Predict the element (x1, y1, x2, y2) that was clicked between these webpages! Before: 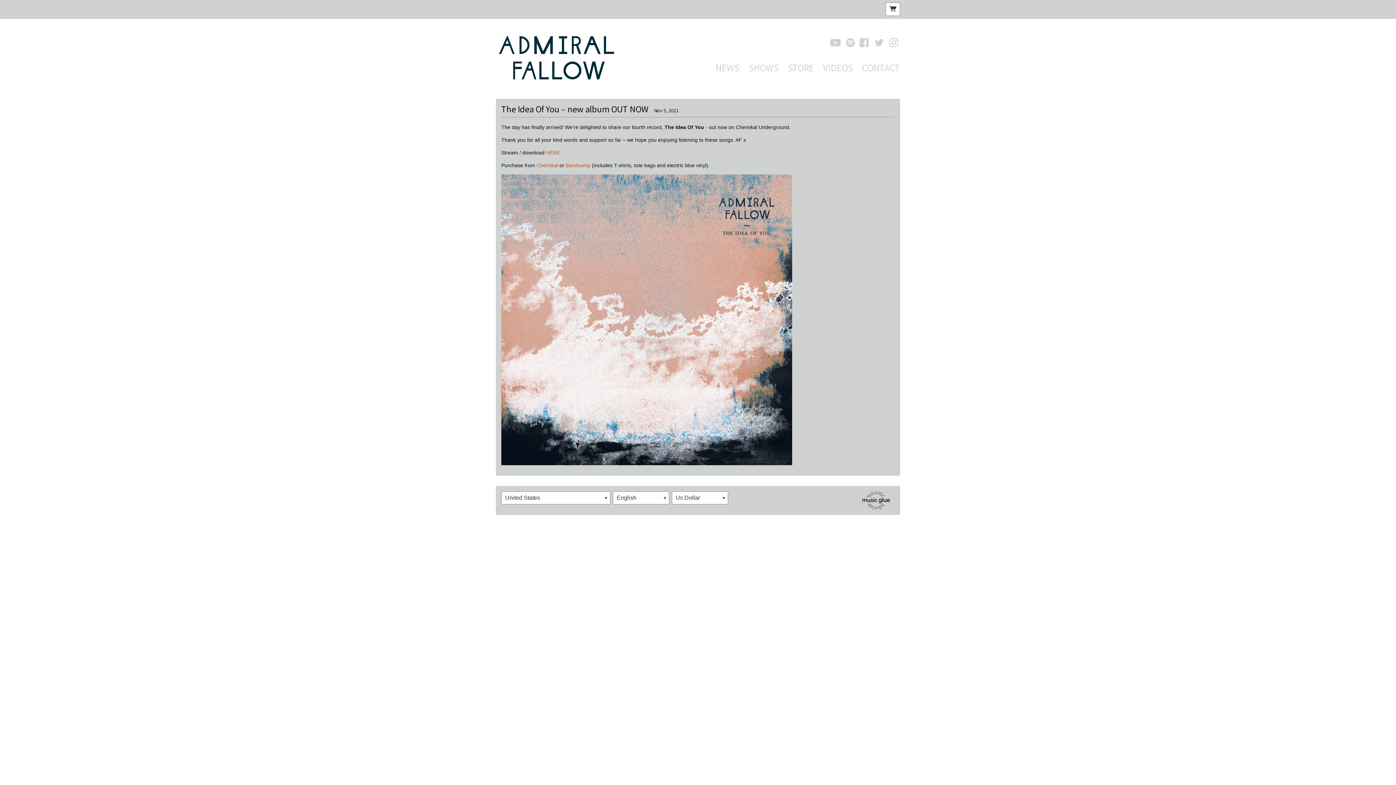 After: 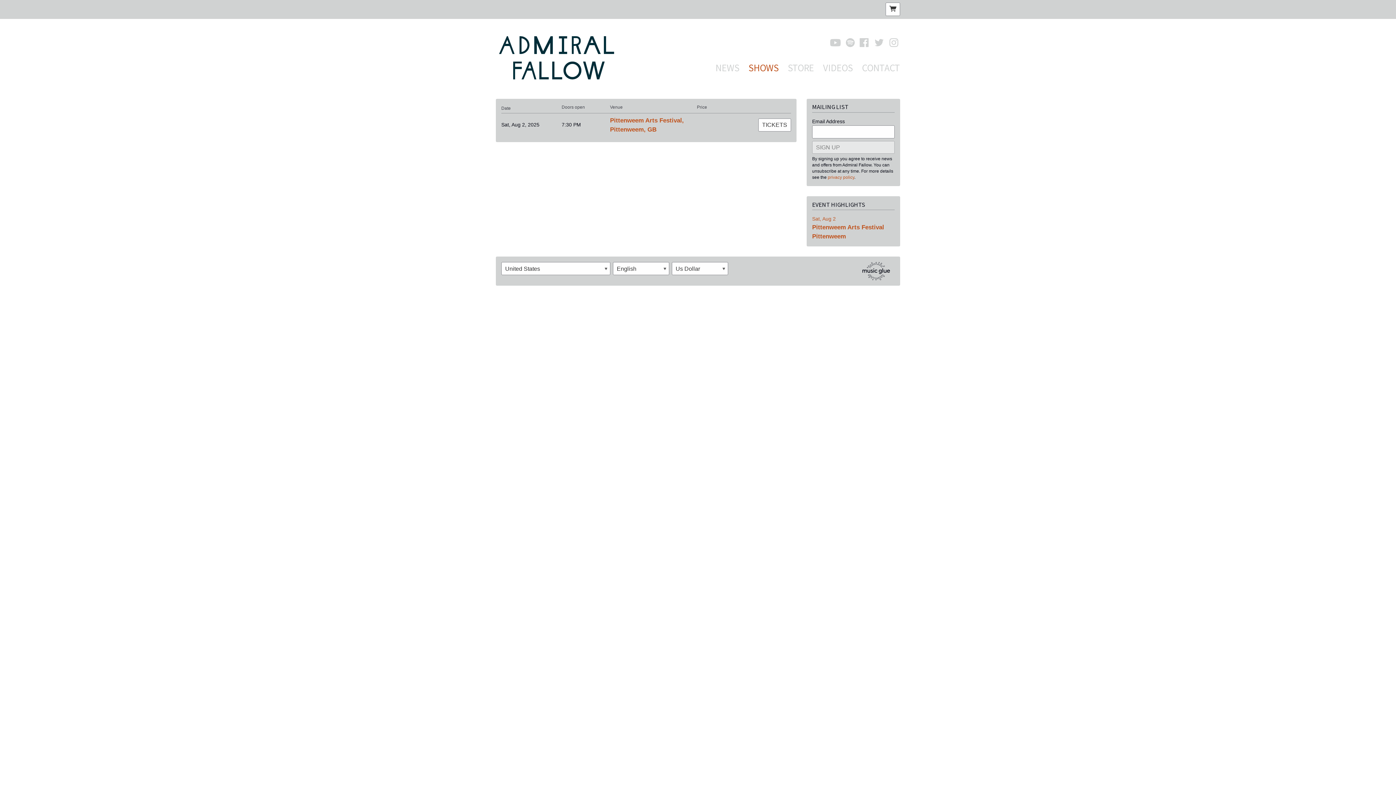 Action: bbox: (741, 61, 778, 78) label: SHOWS